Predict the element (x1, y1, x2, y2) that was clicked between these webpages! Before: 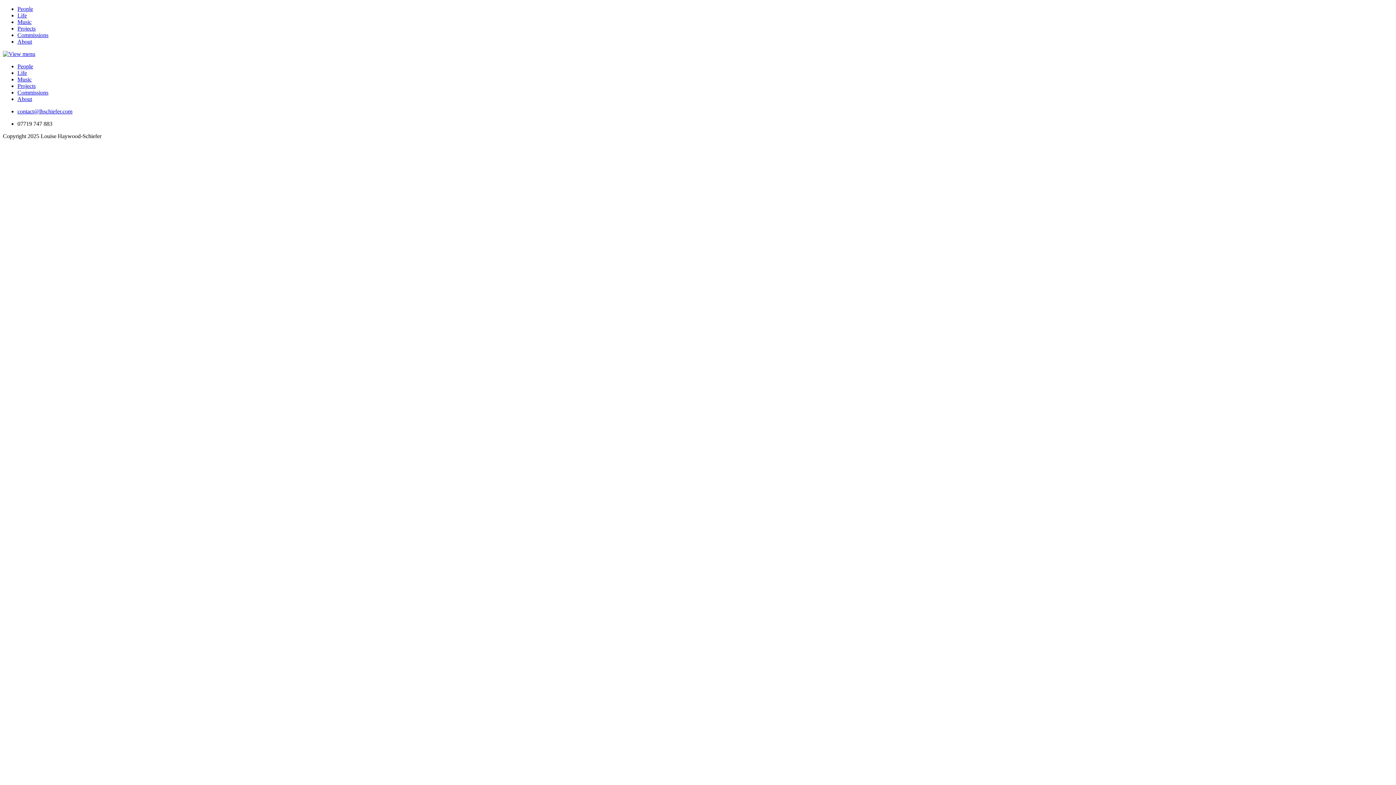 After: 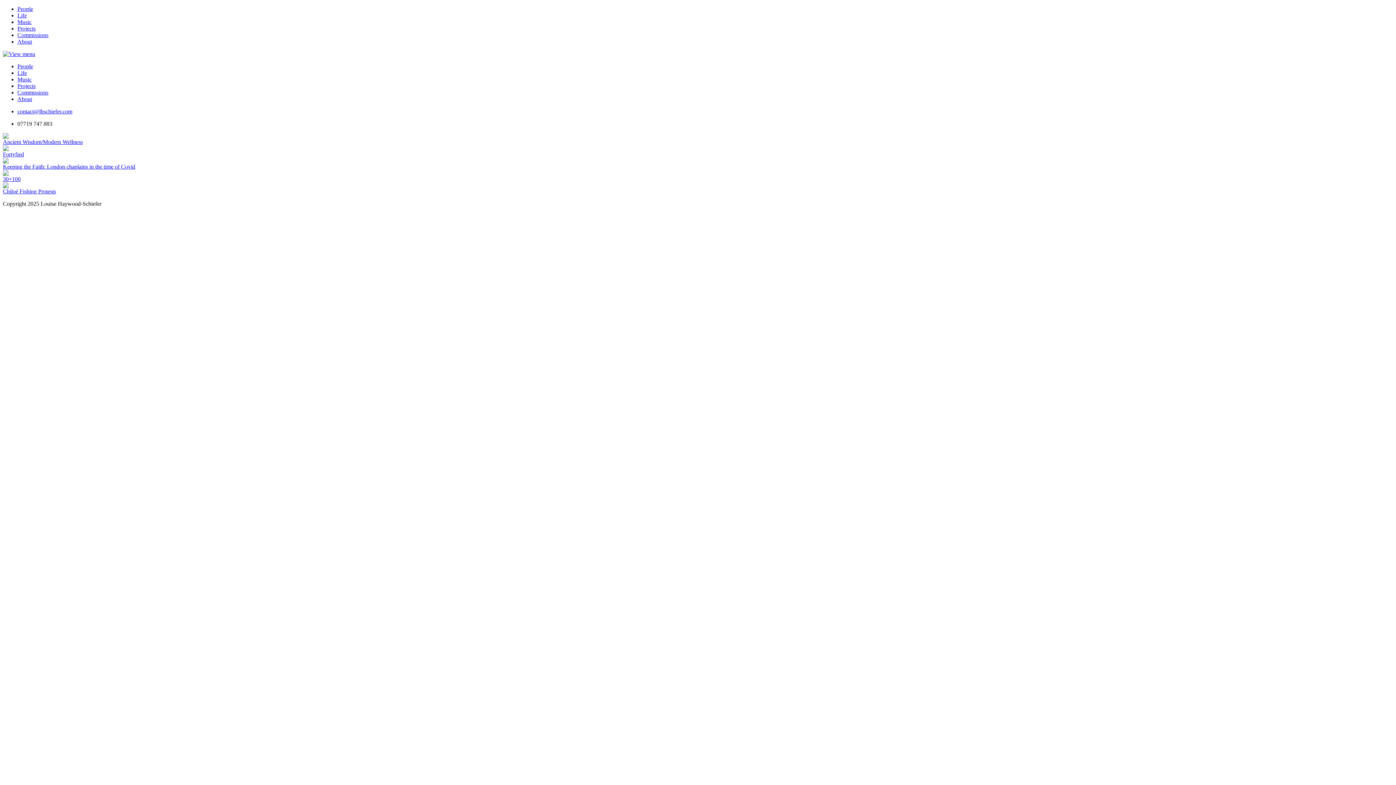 Action: label: Projects bbox: (17, 25, 35, 31)